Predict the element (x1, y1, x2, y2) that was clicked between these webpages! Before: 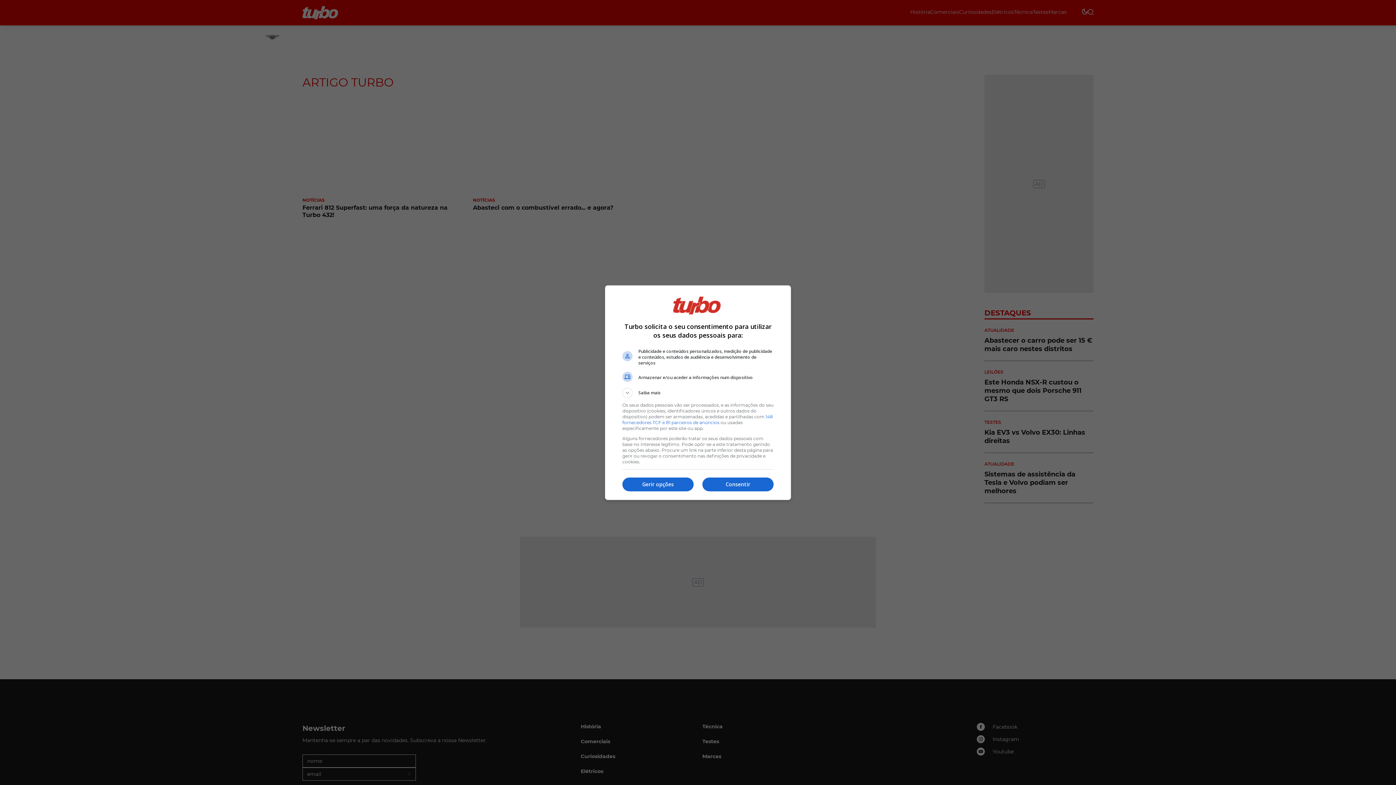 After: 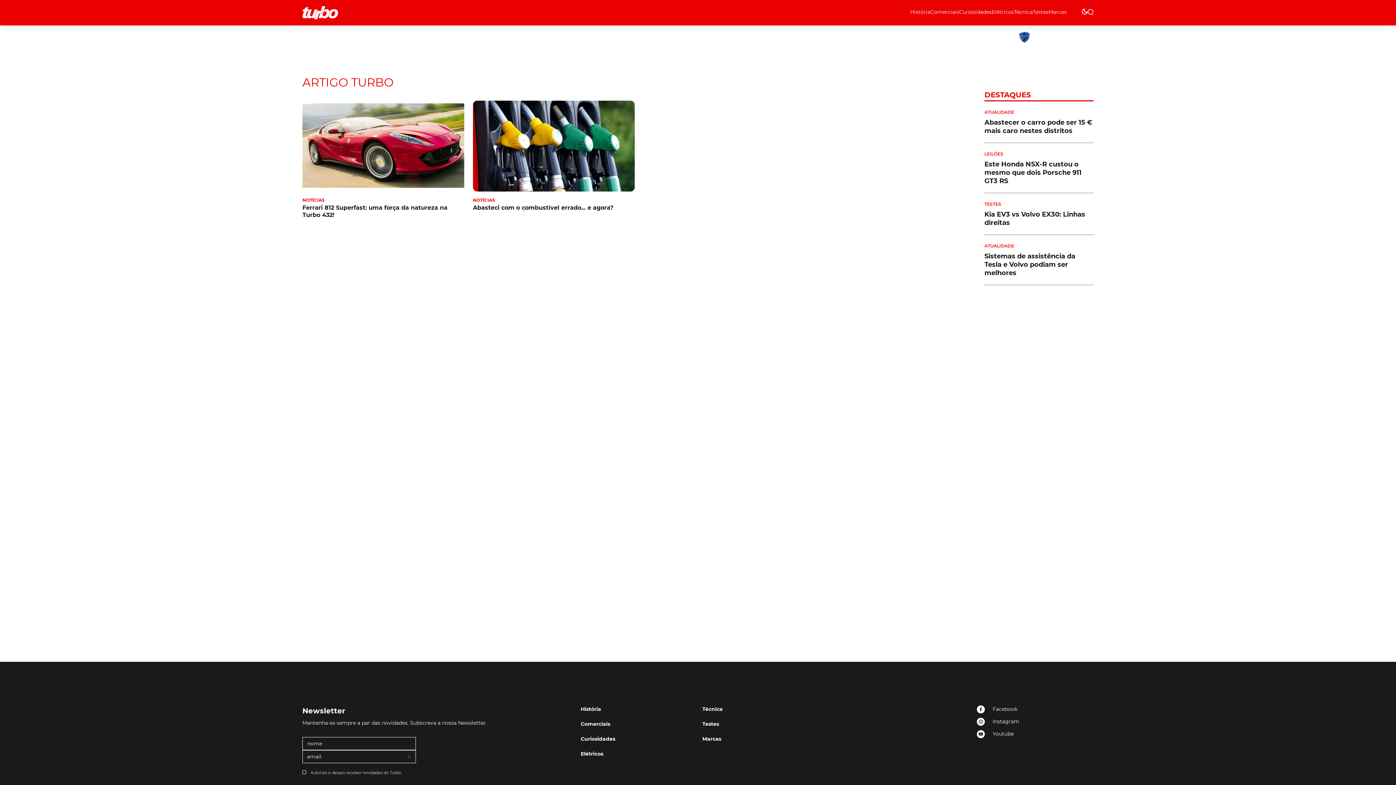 Action: bbox: (702, 477, 773, 491) label: Consentir